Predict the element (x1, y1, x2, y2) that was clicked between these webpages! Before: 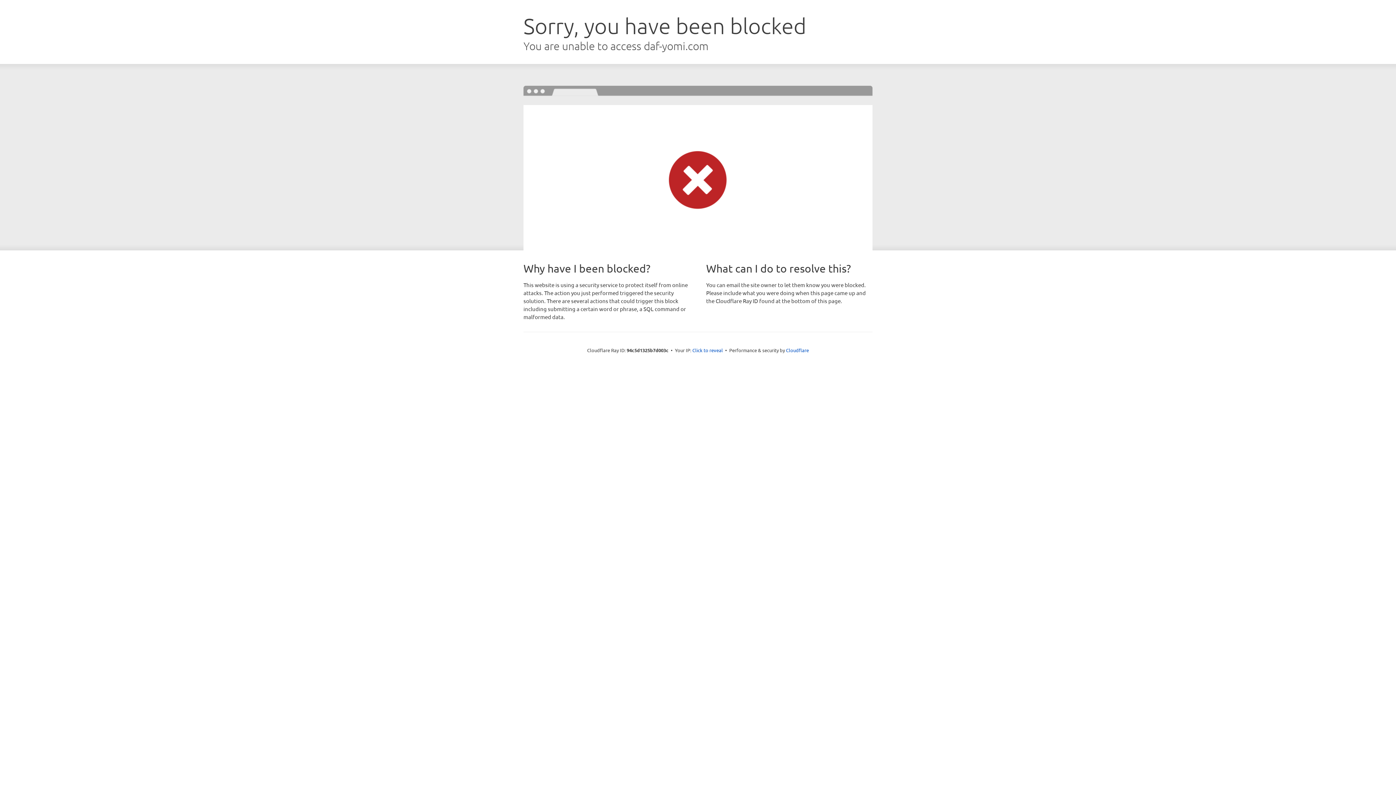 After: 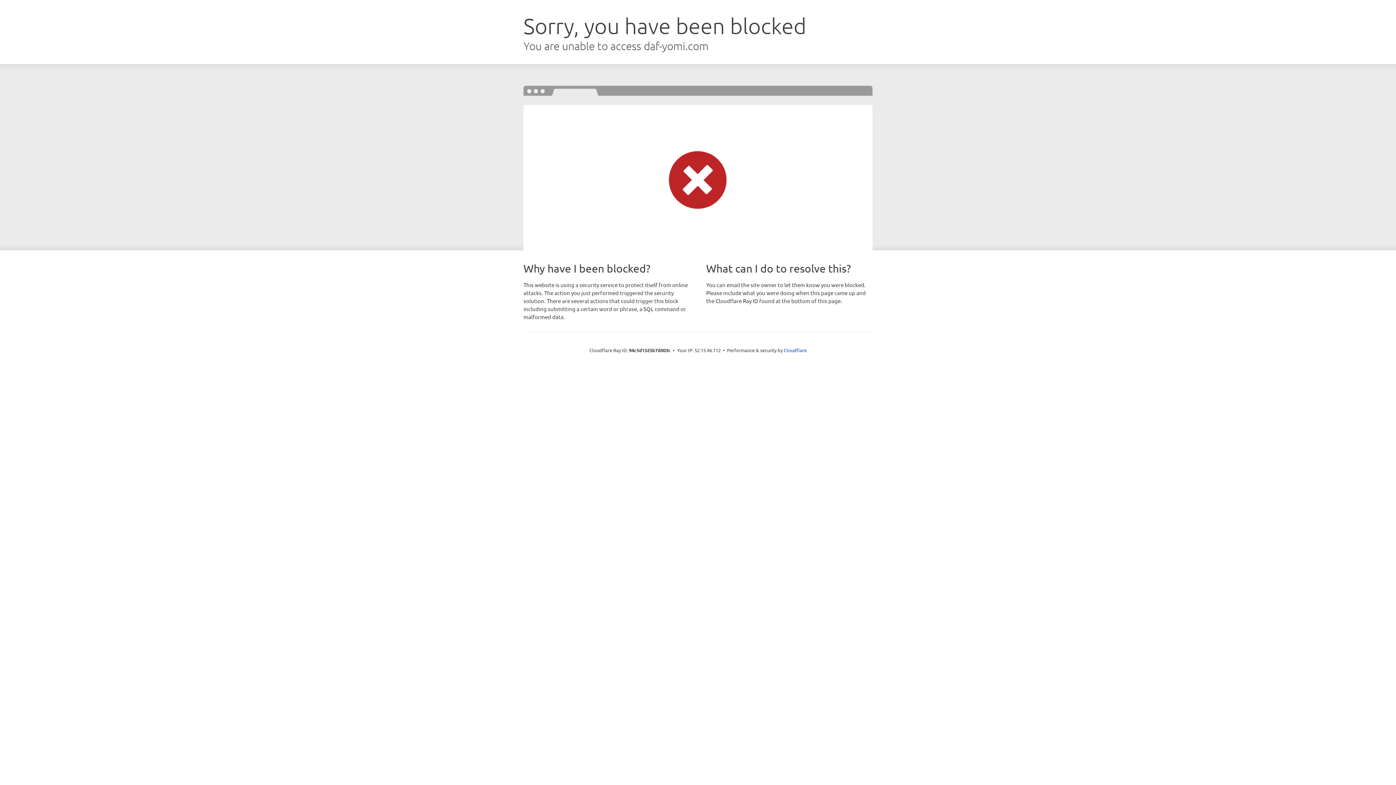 Action: label: Click to reveal bbox: (692, 346, 723, 353)